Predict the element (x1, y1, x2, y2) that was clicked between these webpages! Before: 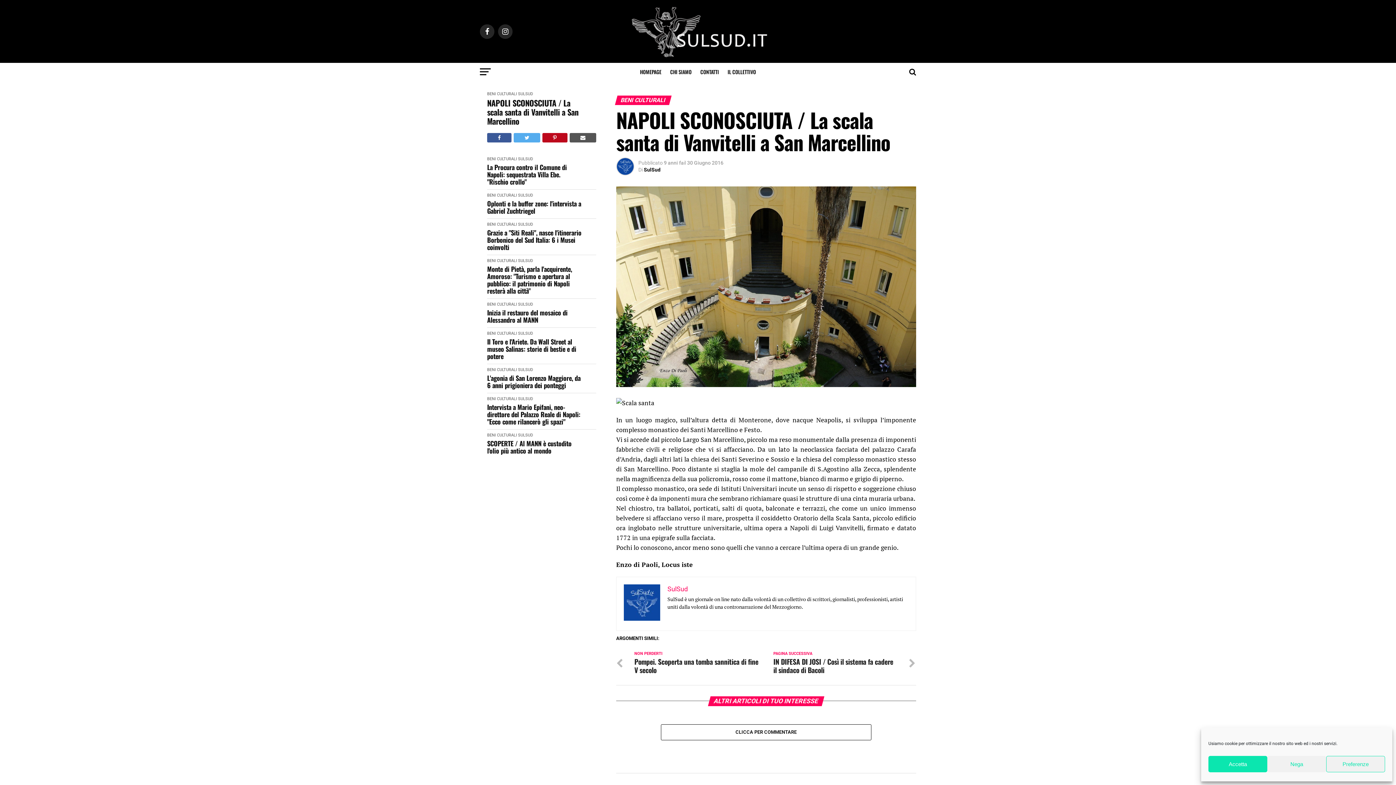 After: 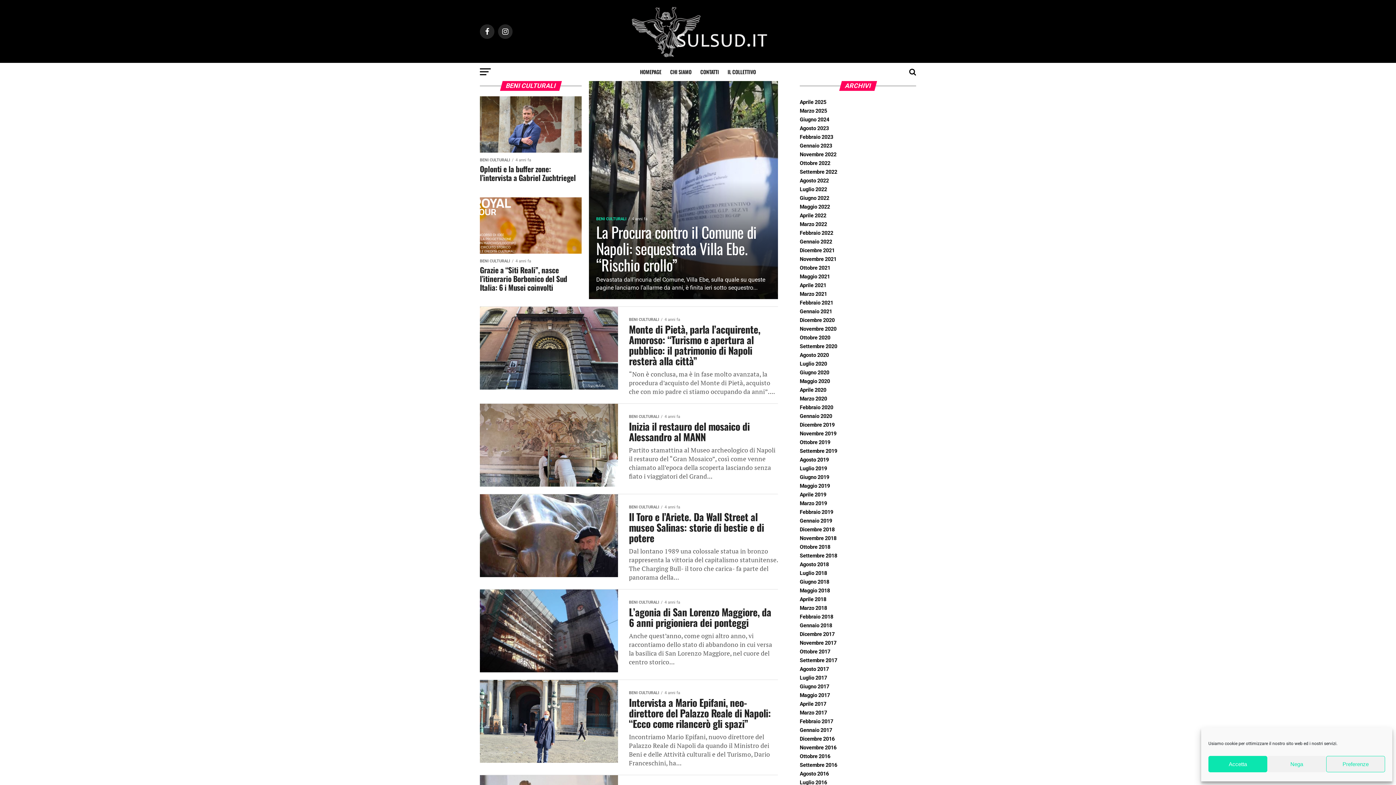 Action: bbox: (487, 91, 517, 96) label: BENI CULTURALI